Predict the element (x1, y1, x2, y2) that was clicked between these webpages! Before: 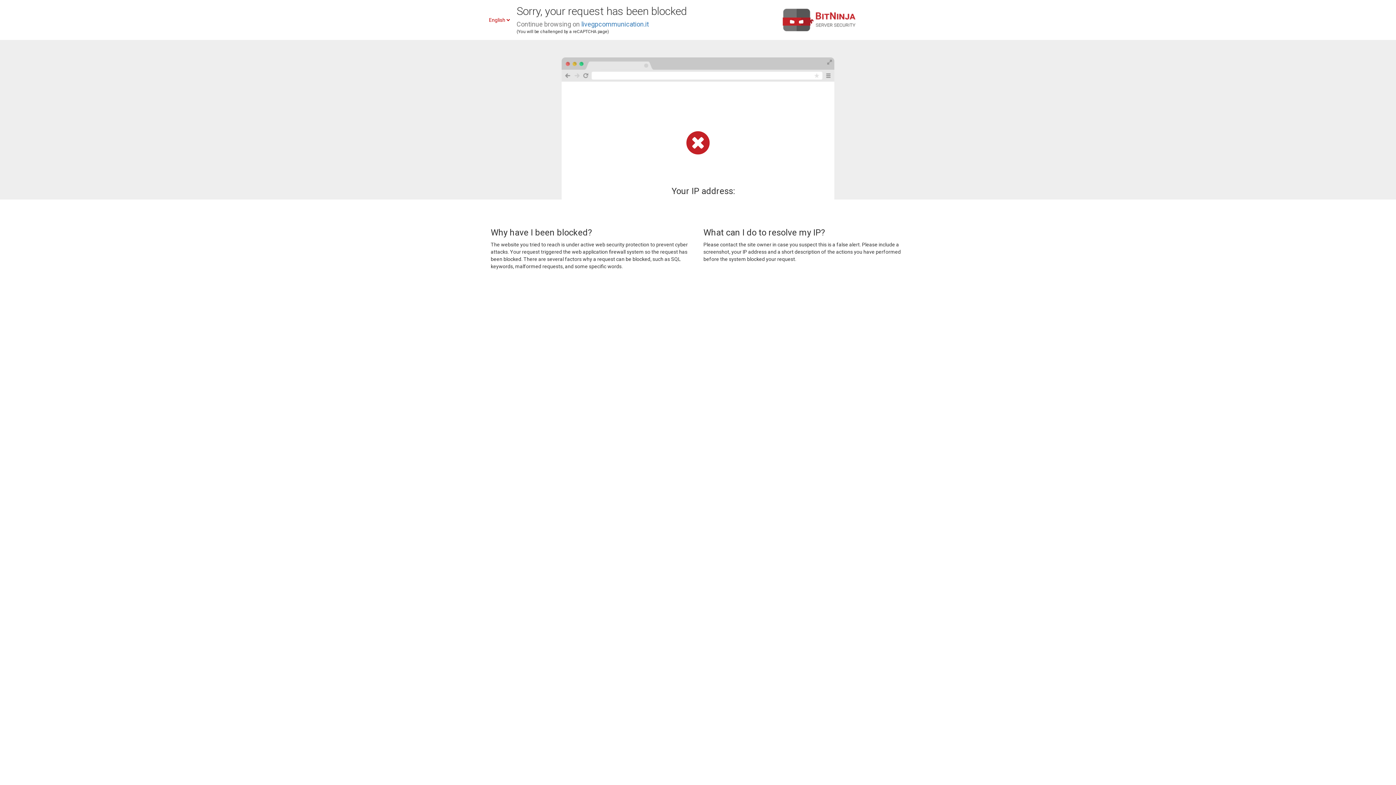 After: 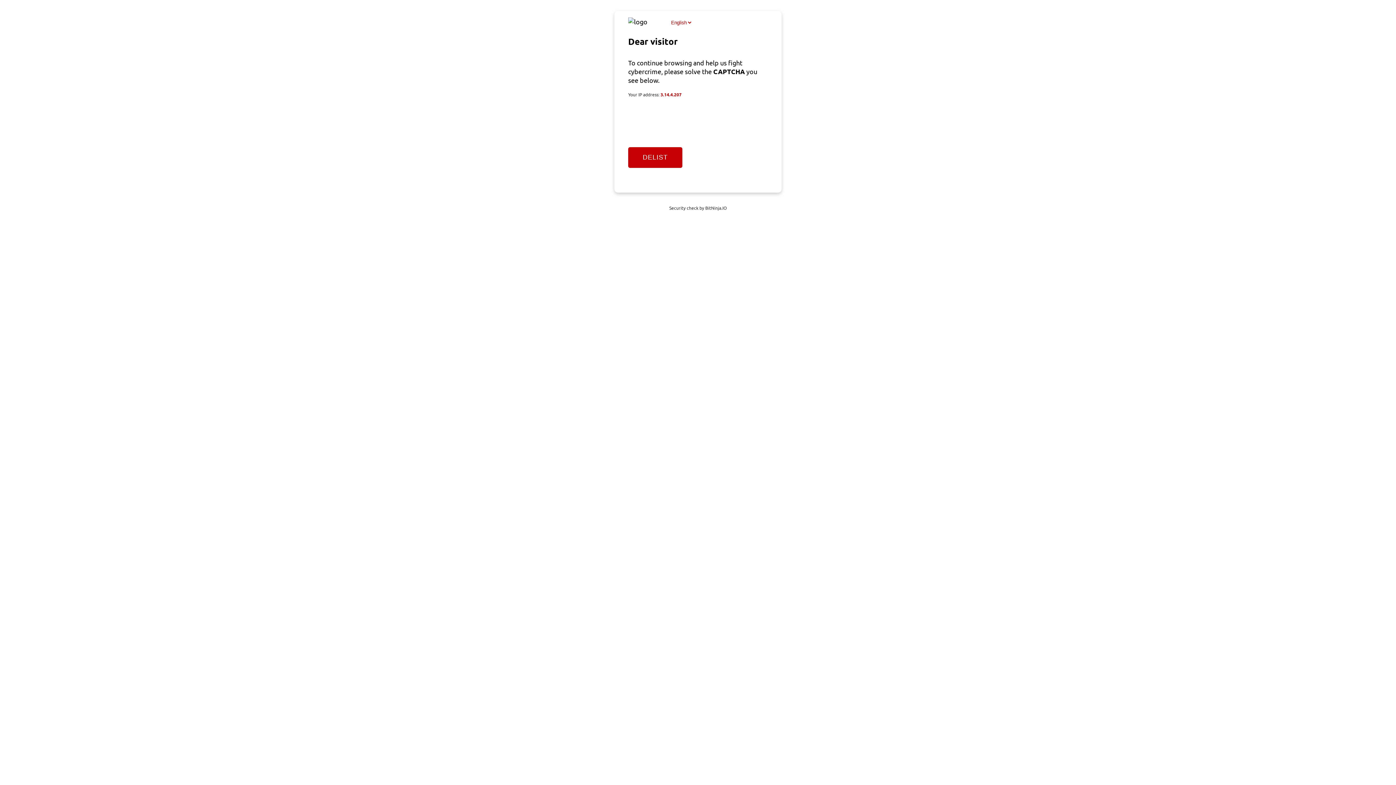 Action: label: livegpcommunication.it bbox: (581, 20, 649, 28)